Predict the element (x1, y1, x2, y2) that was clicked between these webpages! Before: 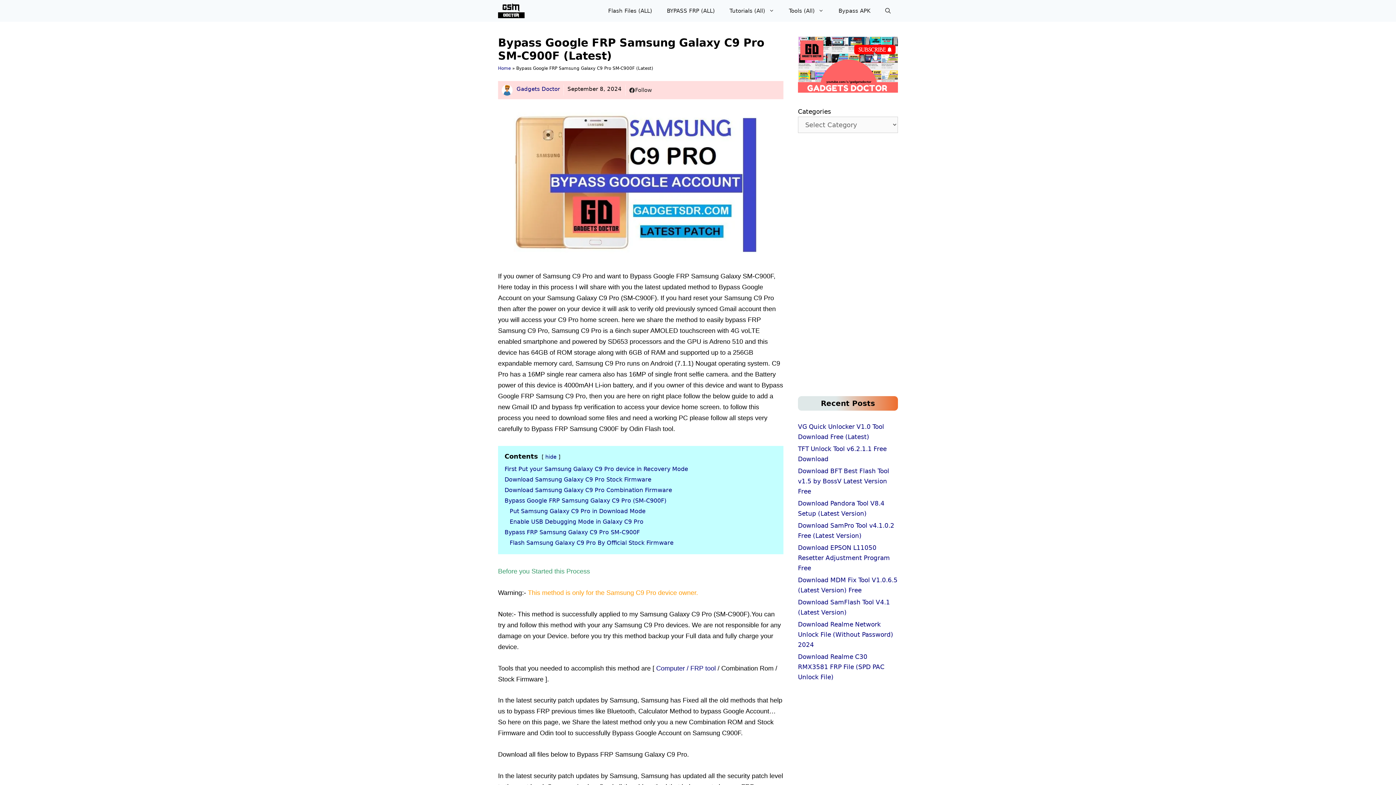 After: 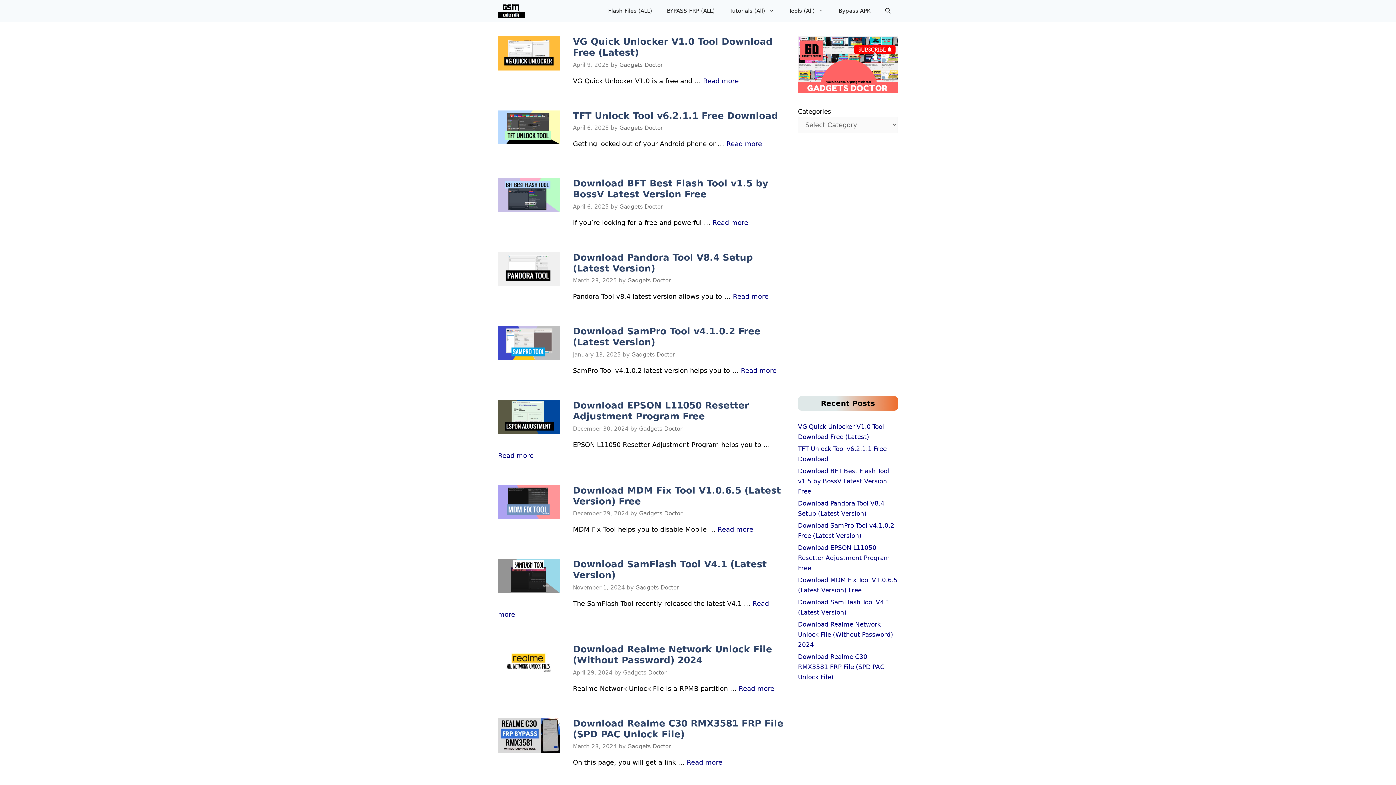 Action: label: Home bbox: (498, 65, 510, 70)